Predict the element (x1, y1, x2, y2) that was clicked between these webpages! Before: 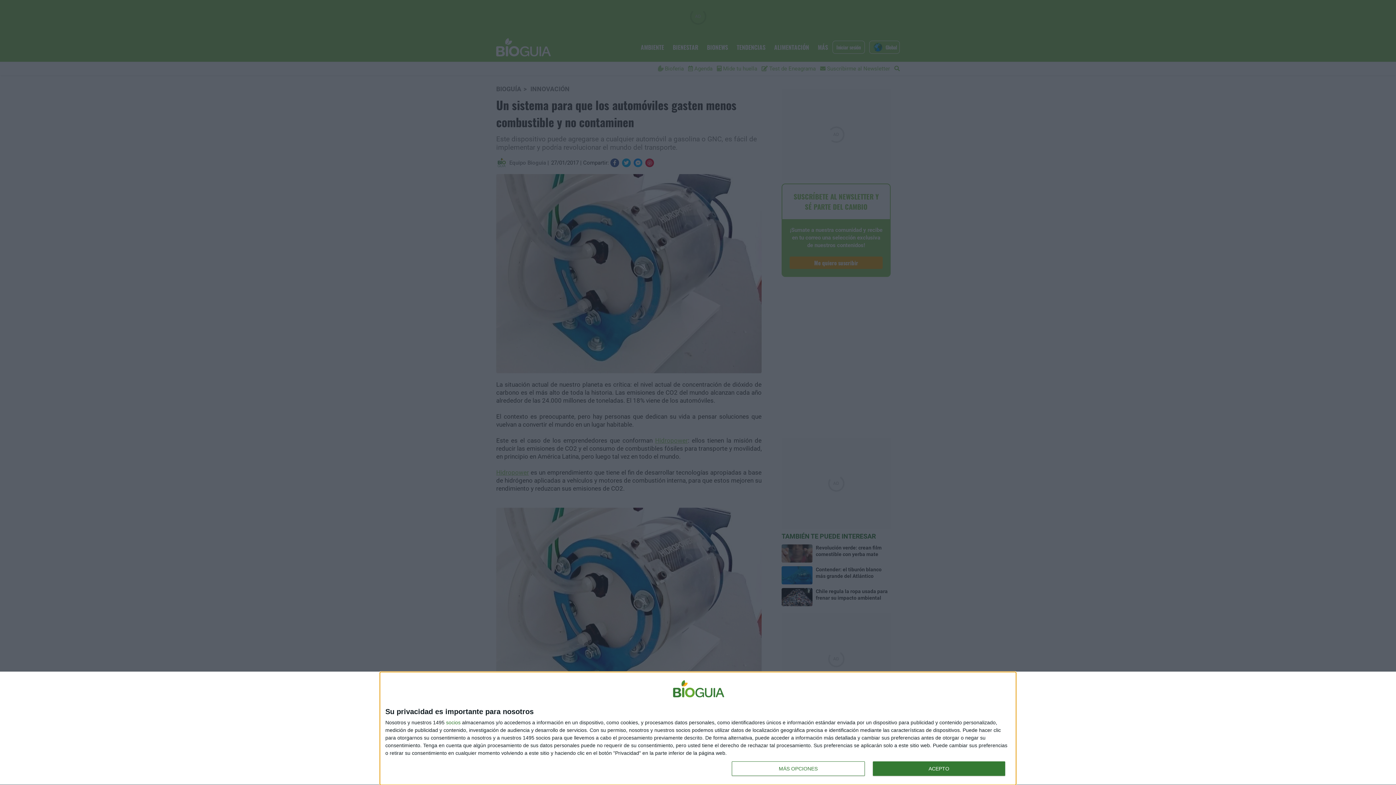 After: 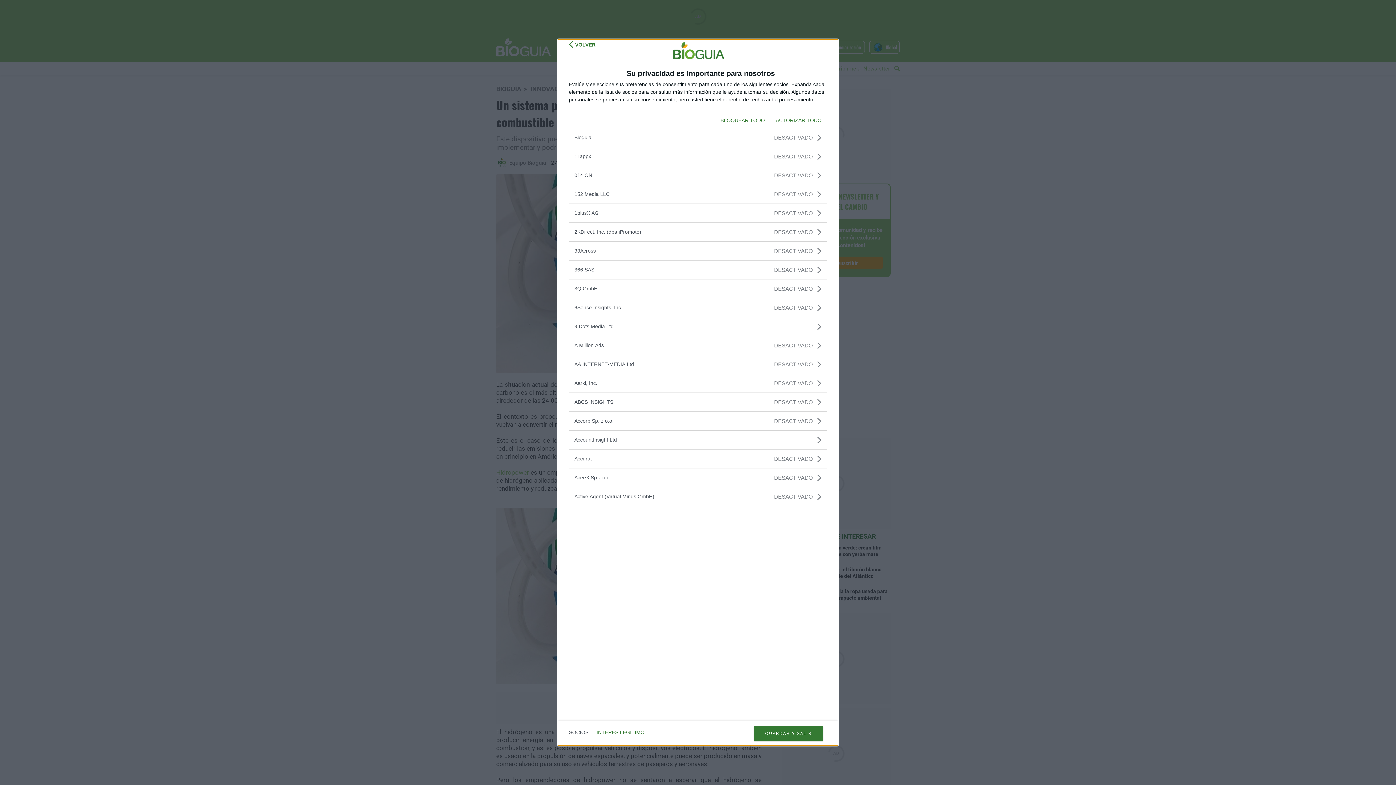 Action: bbox: (446, 720, 460, 725) label: socios